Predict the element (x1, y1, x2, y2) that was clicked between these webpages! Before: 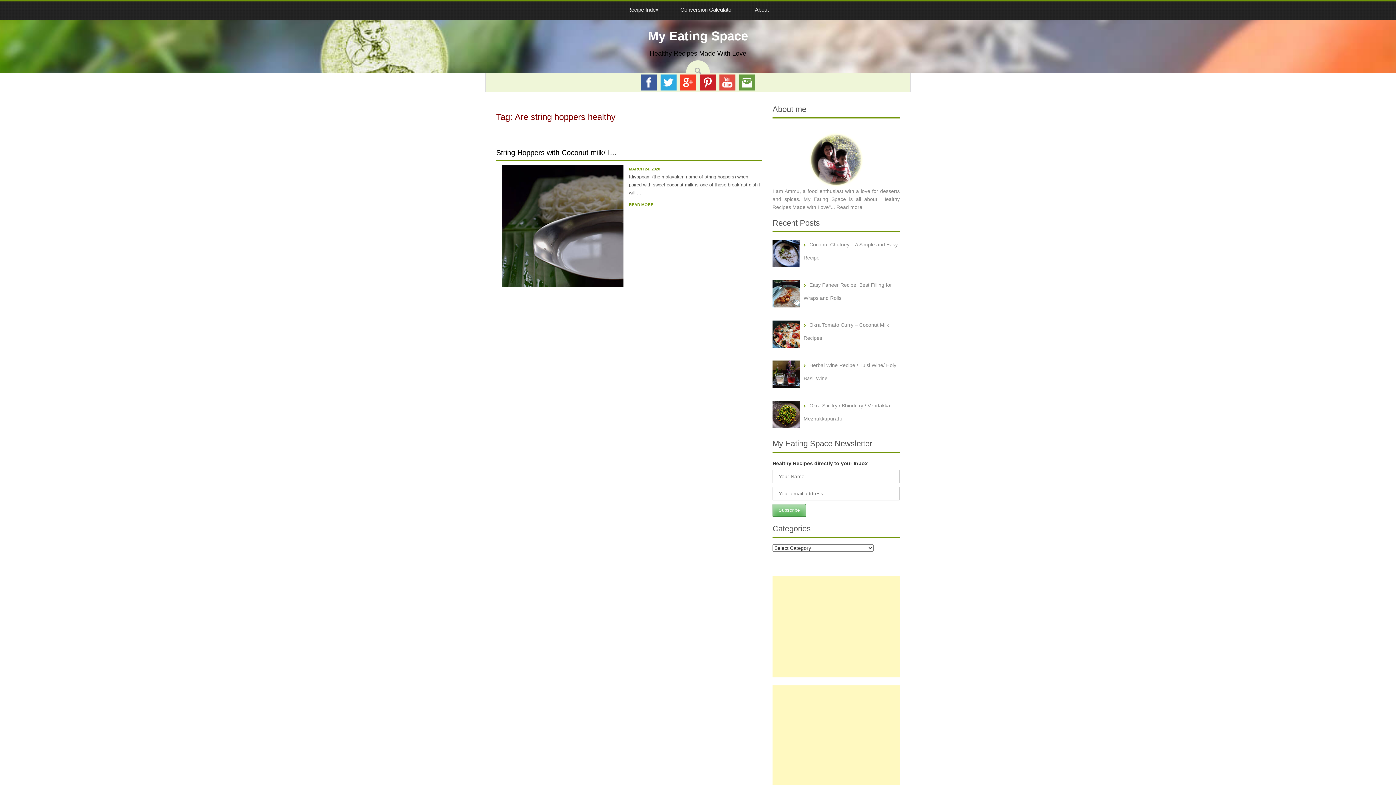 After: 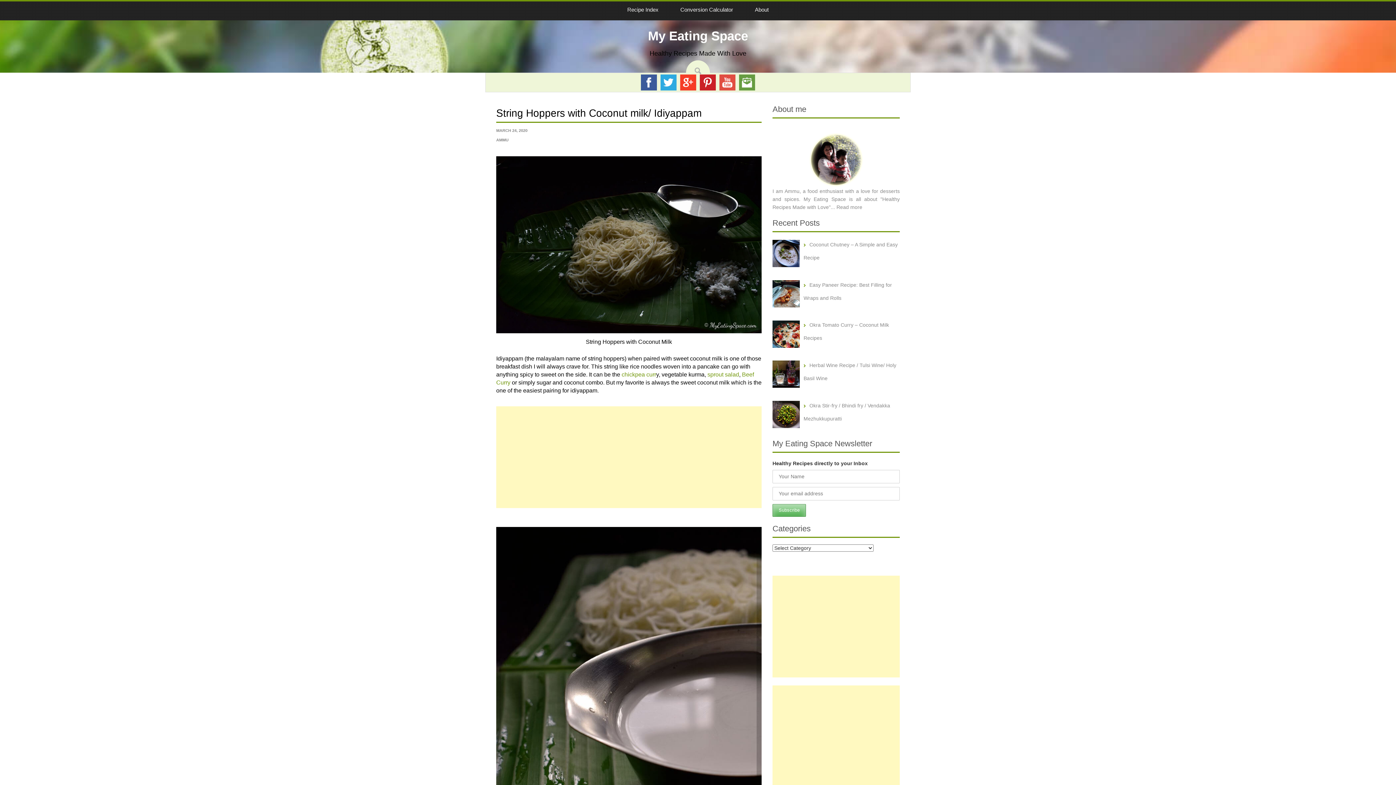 Action: bbox: (496, 148, 616, 156) label: String Hoppers with Coconut milk/ I...